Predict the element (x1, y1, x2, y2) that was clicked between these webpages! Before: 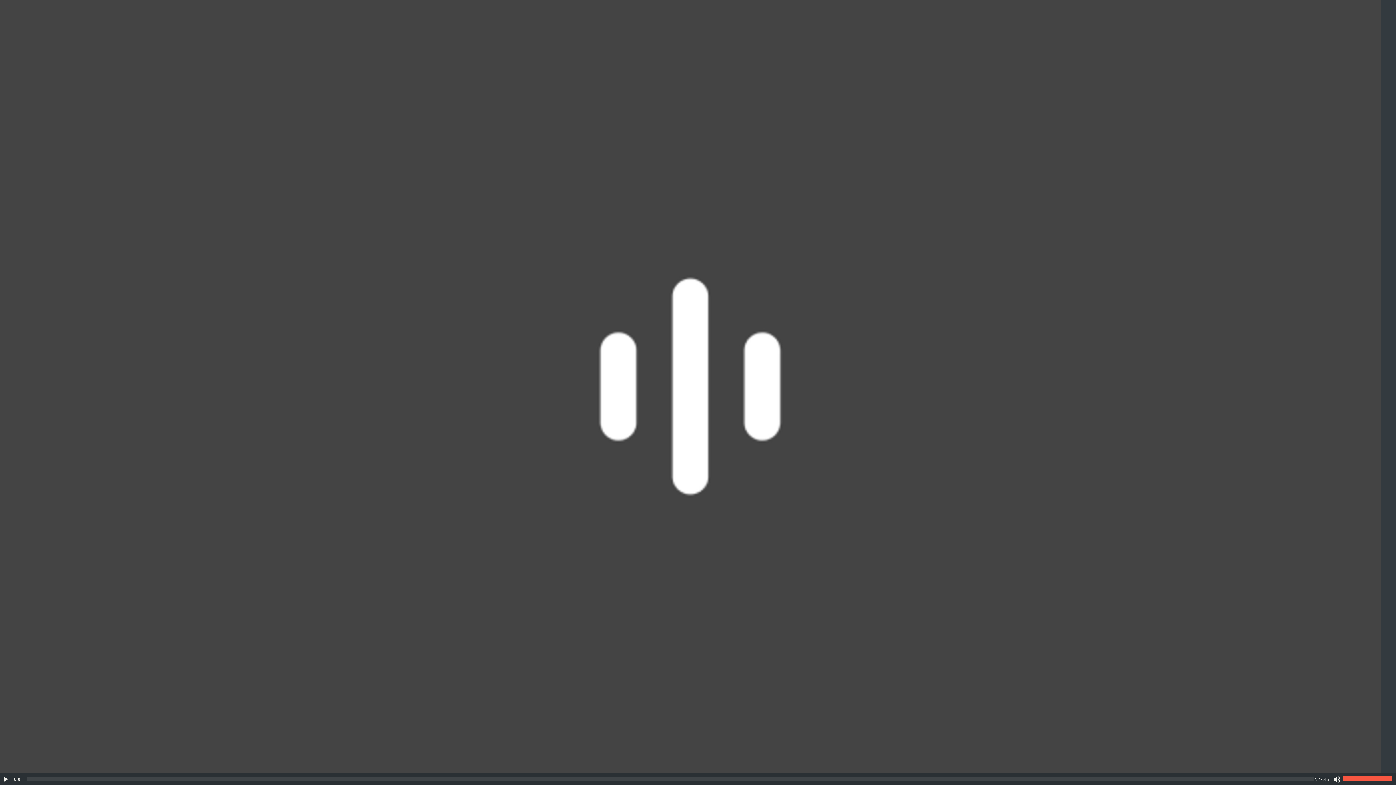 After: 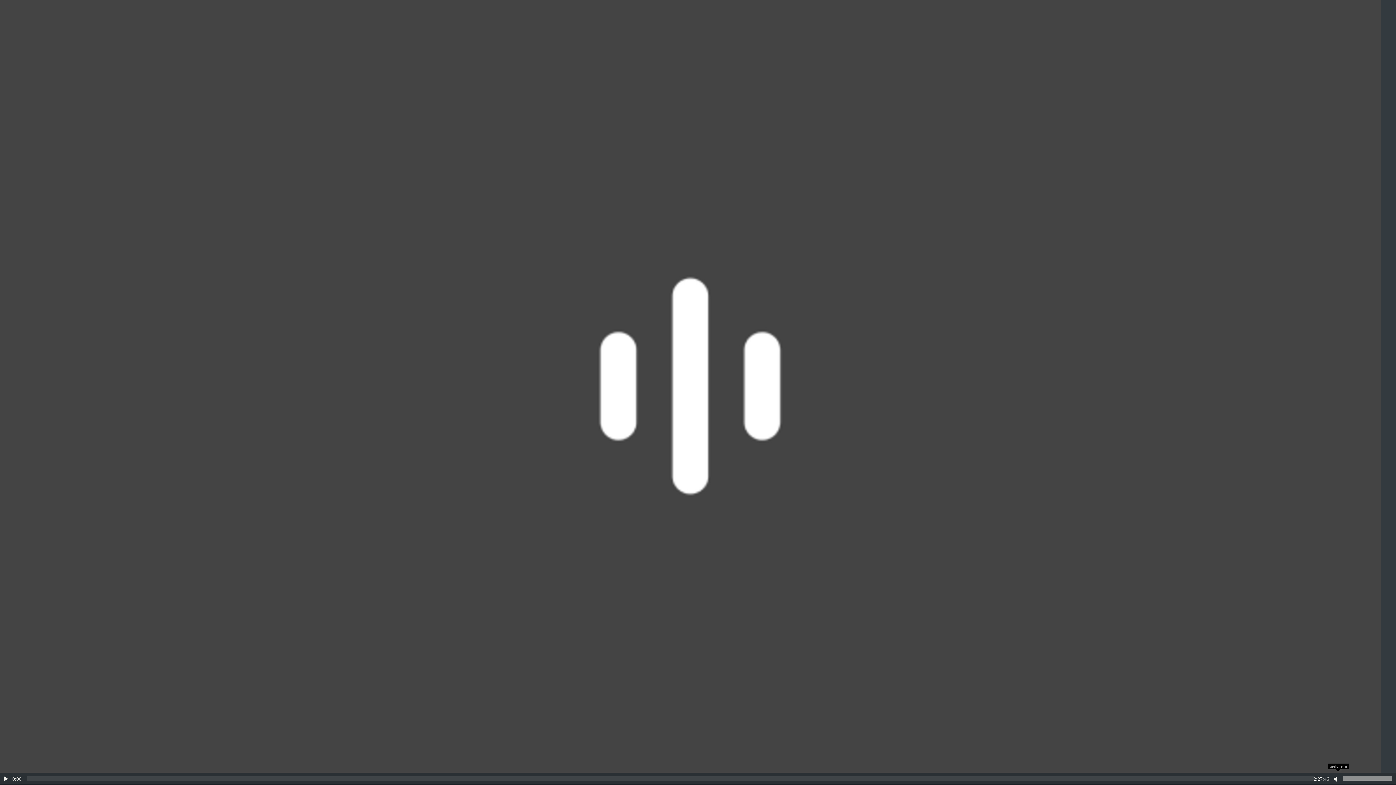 Action: label: silenciar bbox: (1332, 773, 1342, 785)